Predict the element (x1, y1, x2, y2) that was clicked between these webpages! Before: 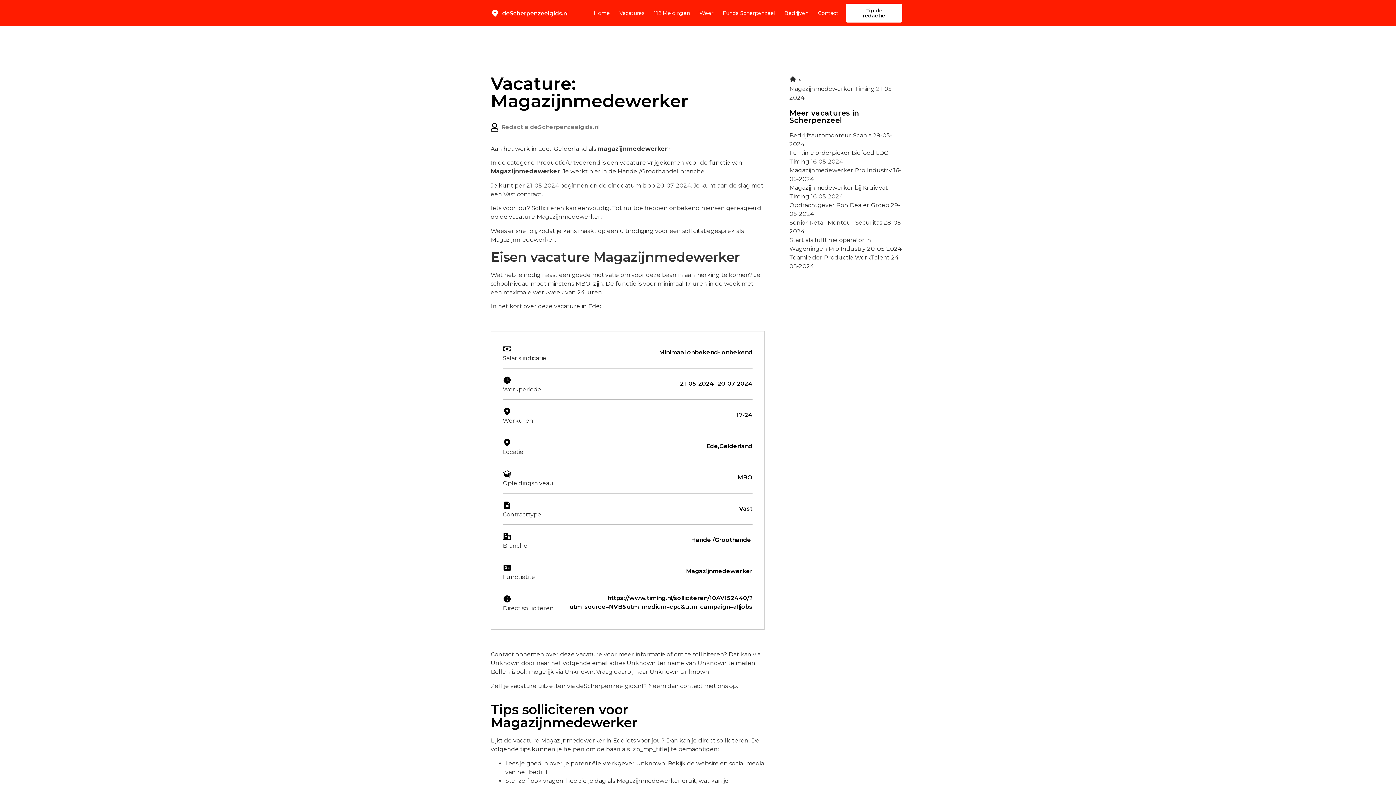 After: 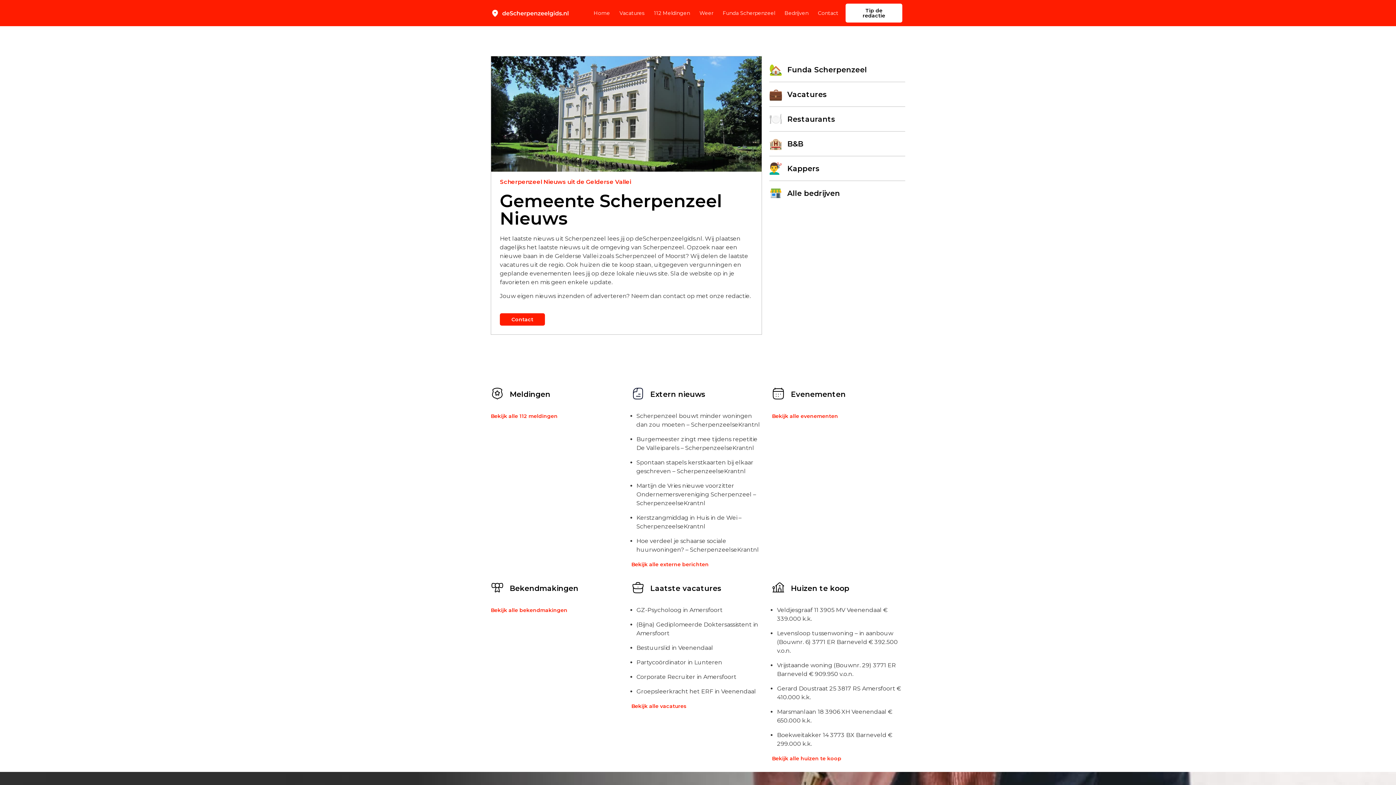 Action: label: Home bbox: (593, 4, 610, 21)